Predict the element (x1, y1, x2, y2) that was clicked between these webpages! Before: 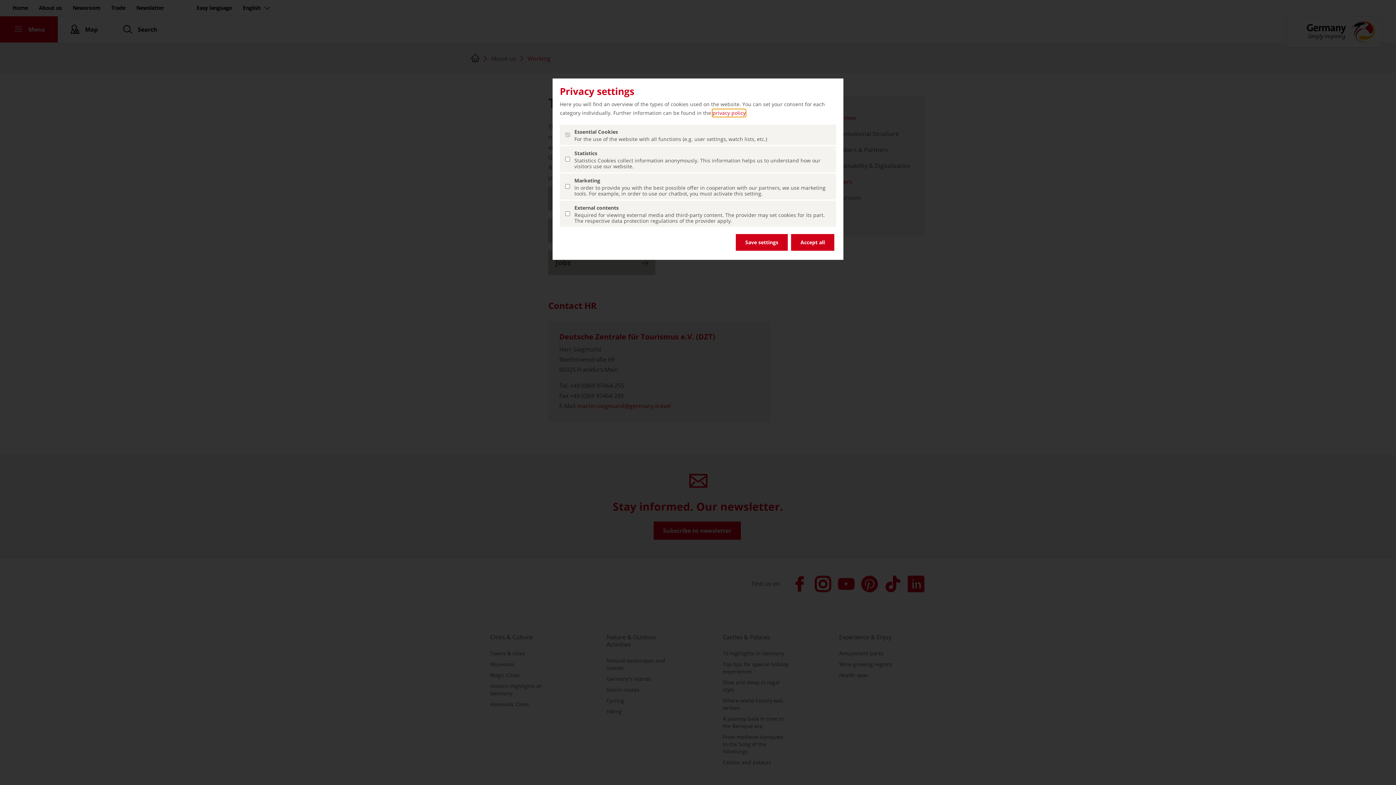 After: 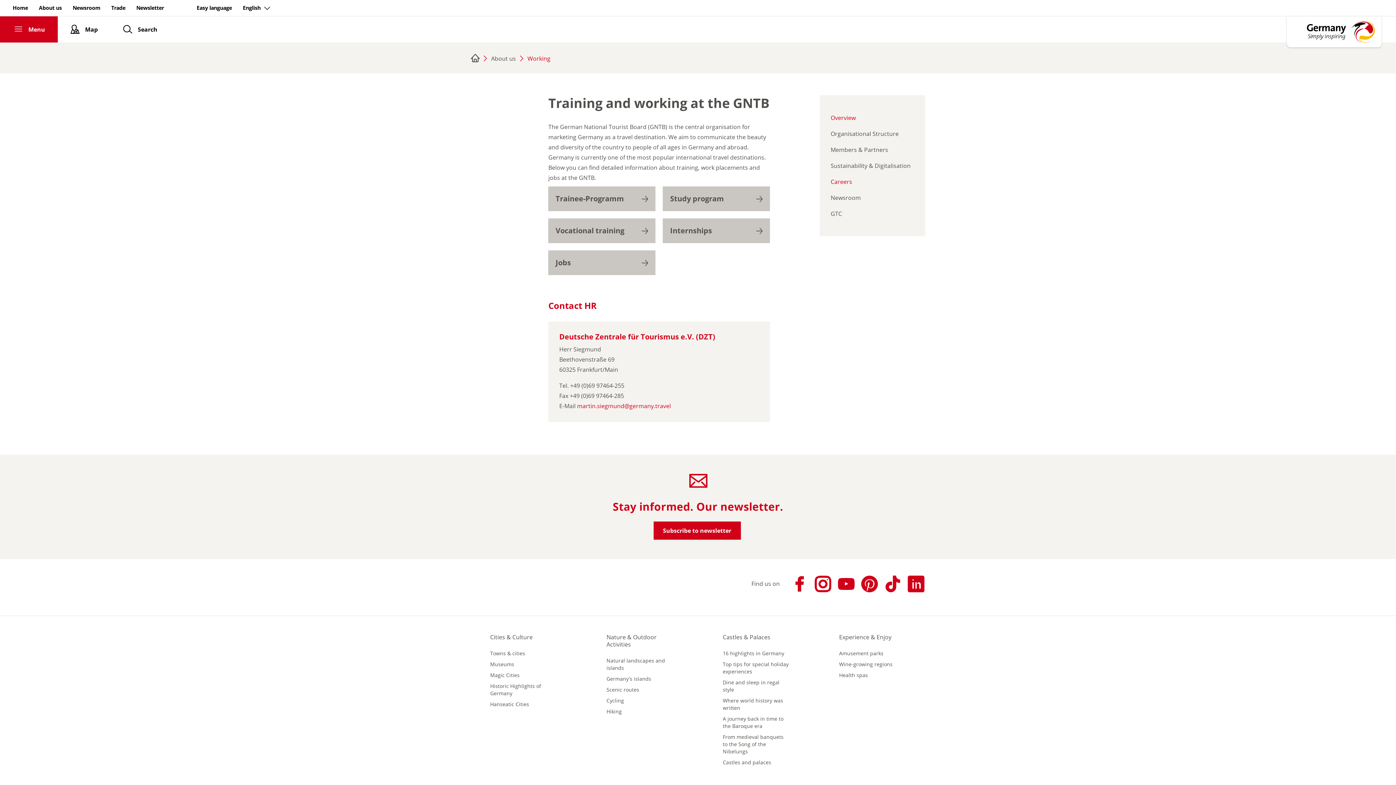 Action: label: Save settings bbox: (736, 234, 788, 250)